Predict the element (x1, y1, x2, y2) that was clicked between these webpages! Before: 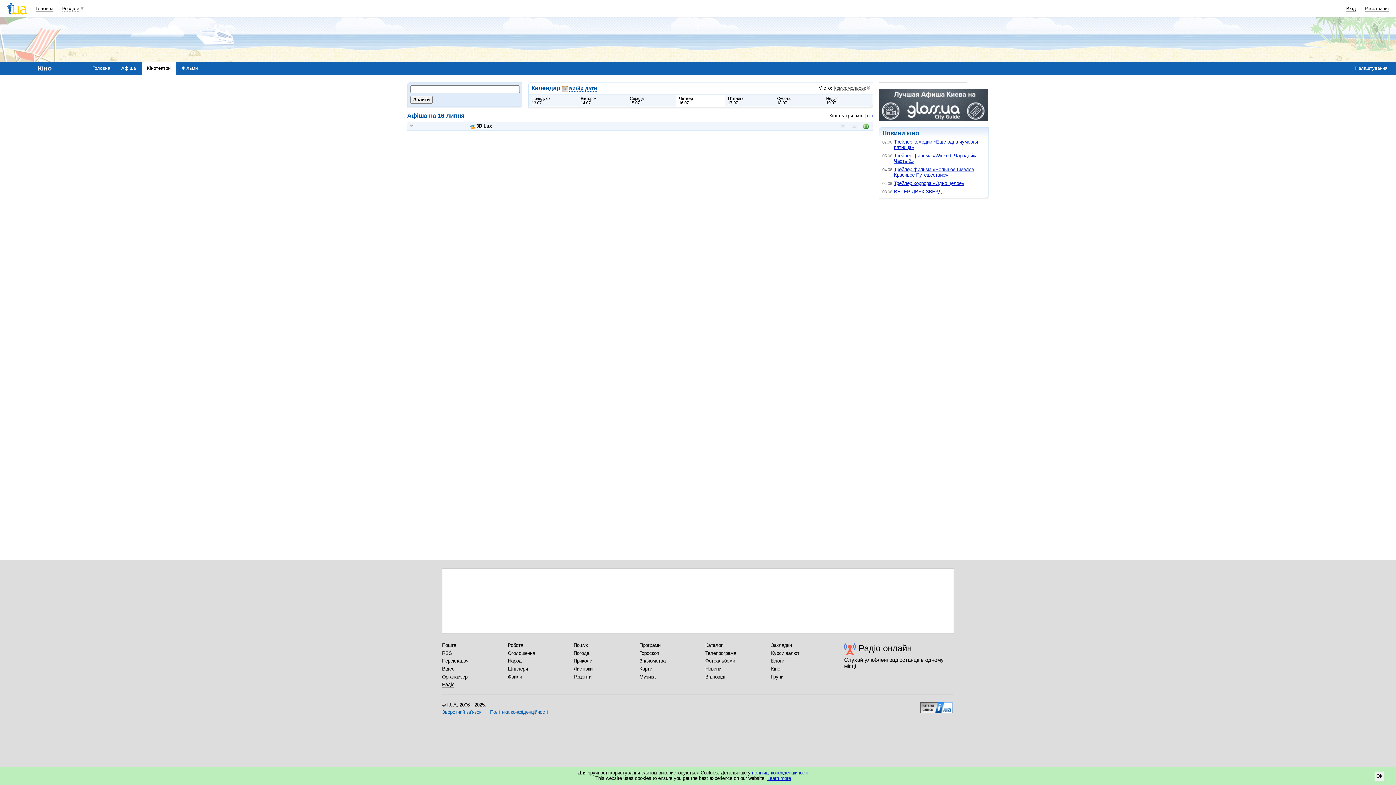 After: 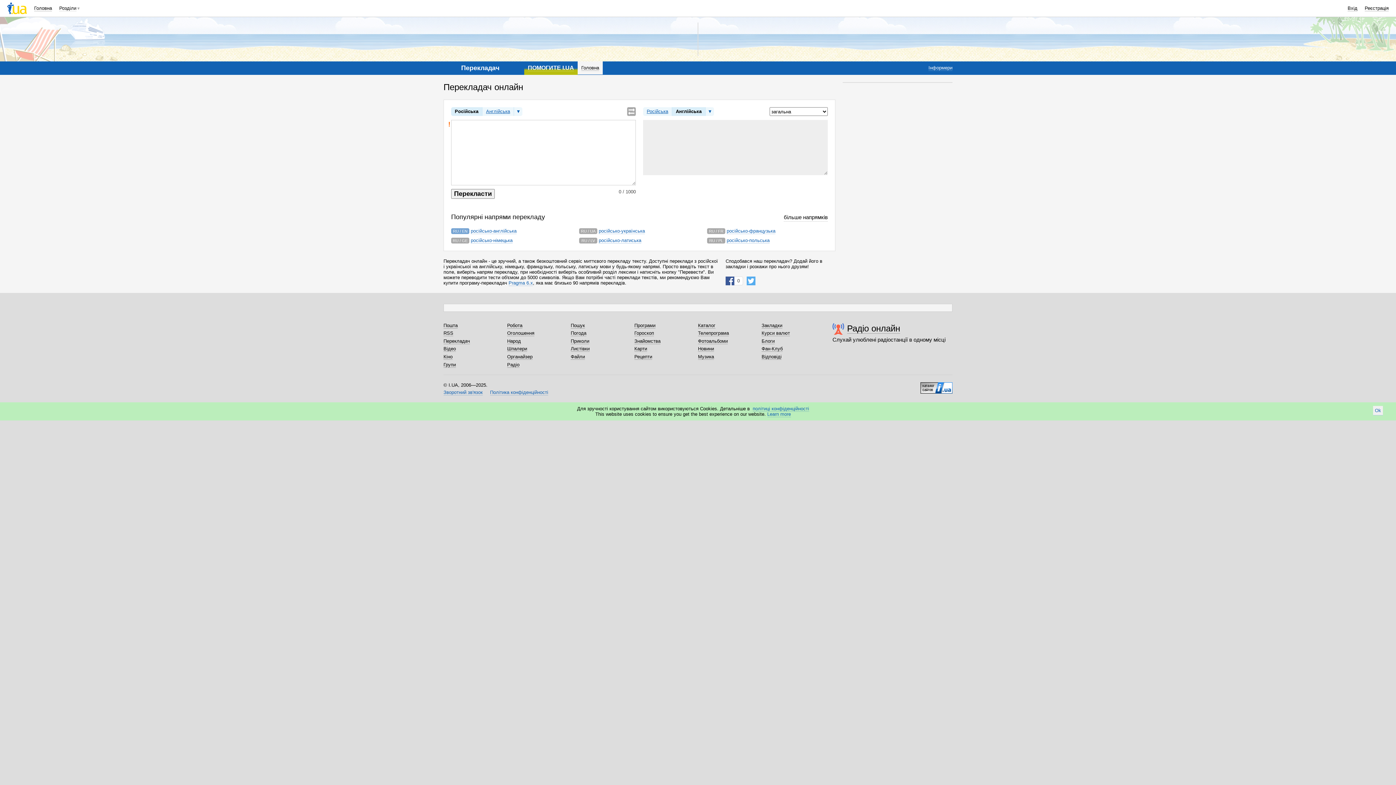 Action: bbox: (442, 658, 468, 664) label: Перекладач